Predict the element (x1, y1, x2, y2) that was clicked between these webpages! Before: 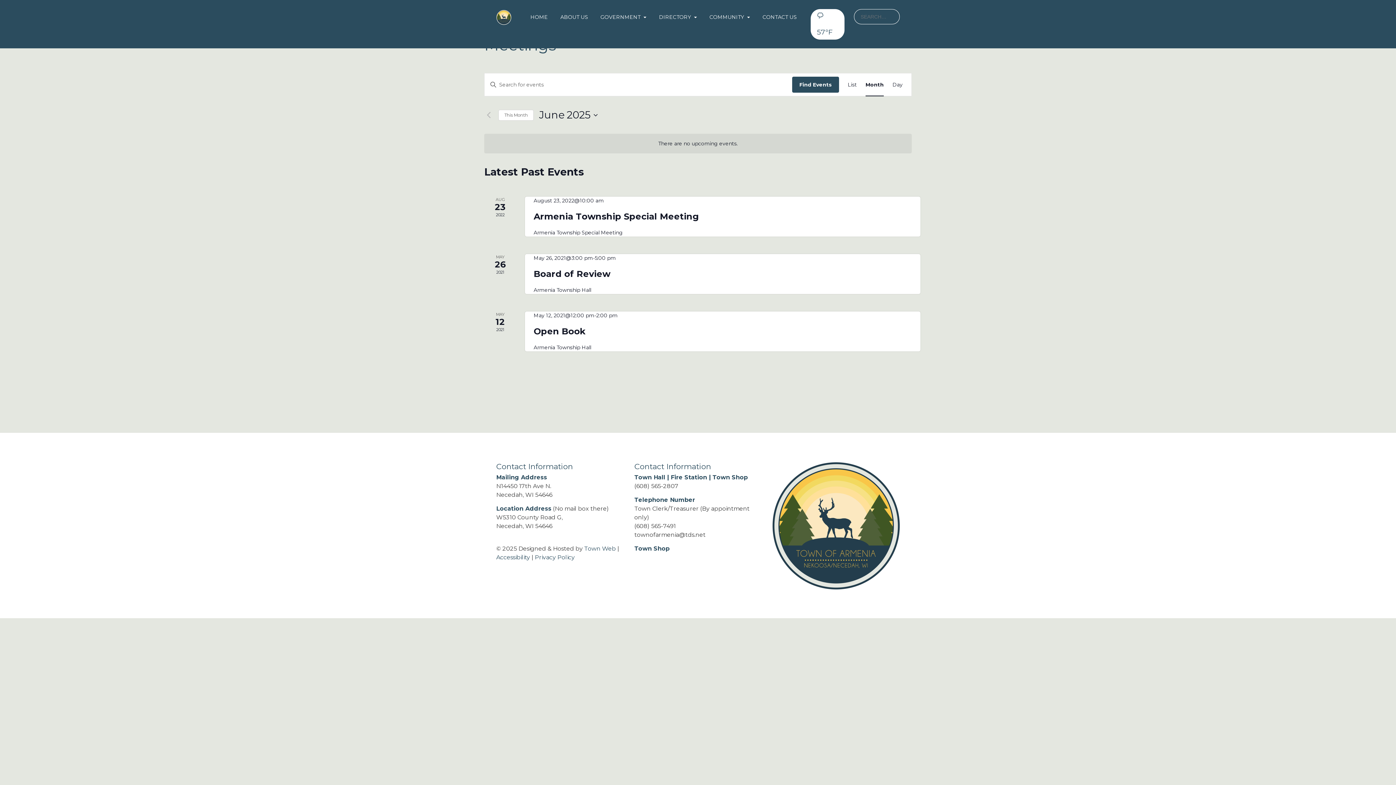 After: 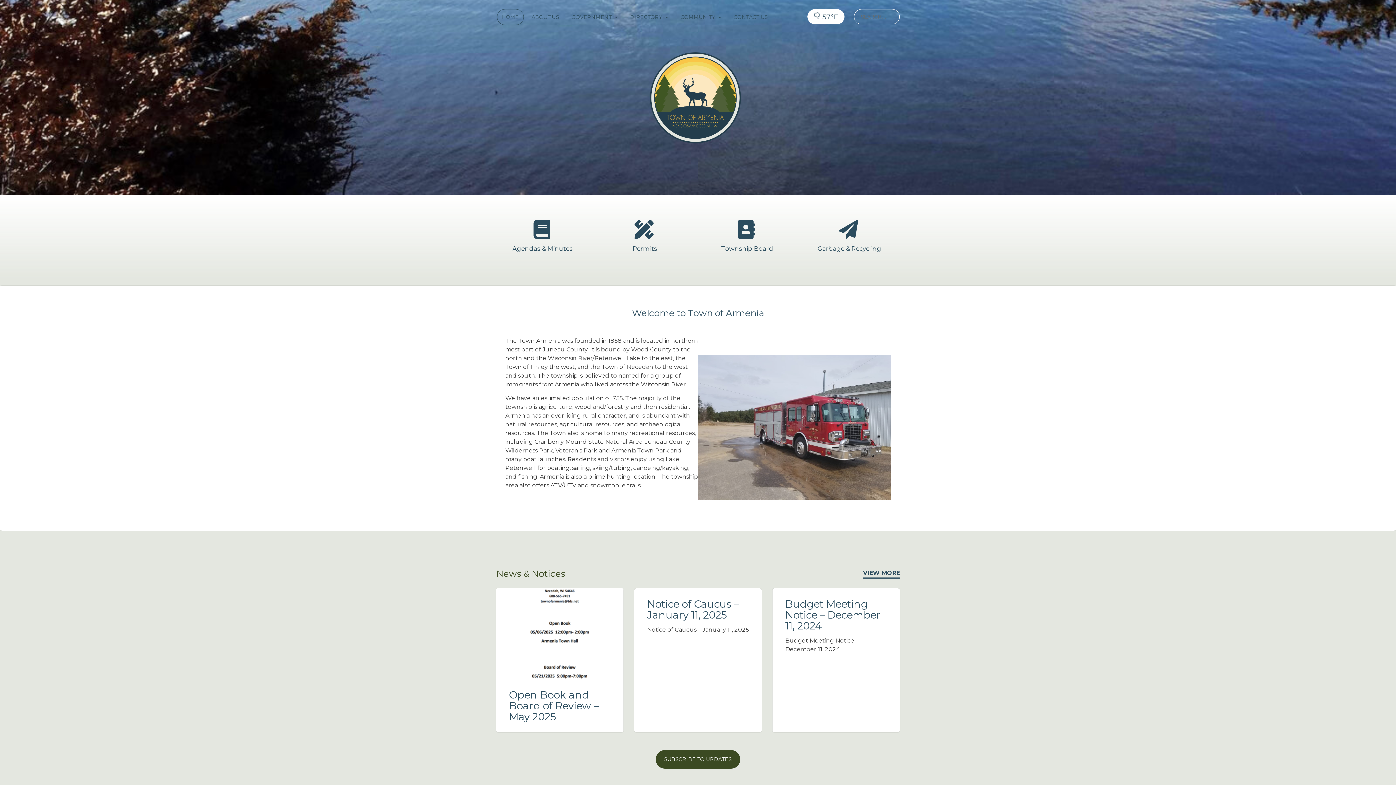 Action: label: HOME bbox: (525, 8, 552, 24)